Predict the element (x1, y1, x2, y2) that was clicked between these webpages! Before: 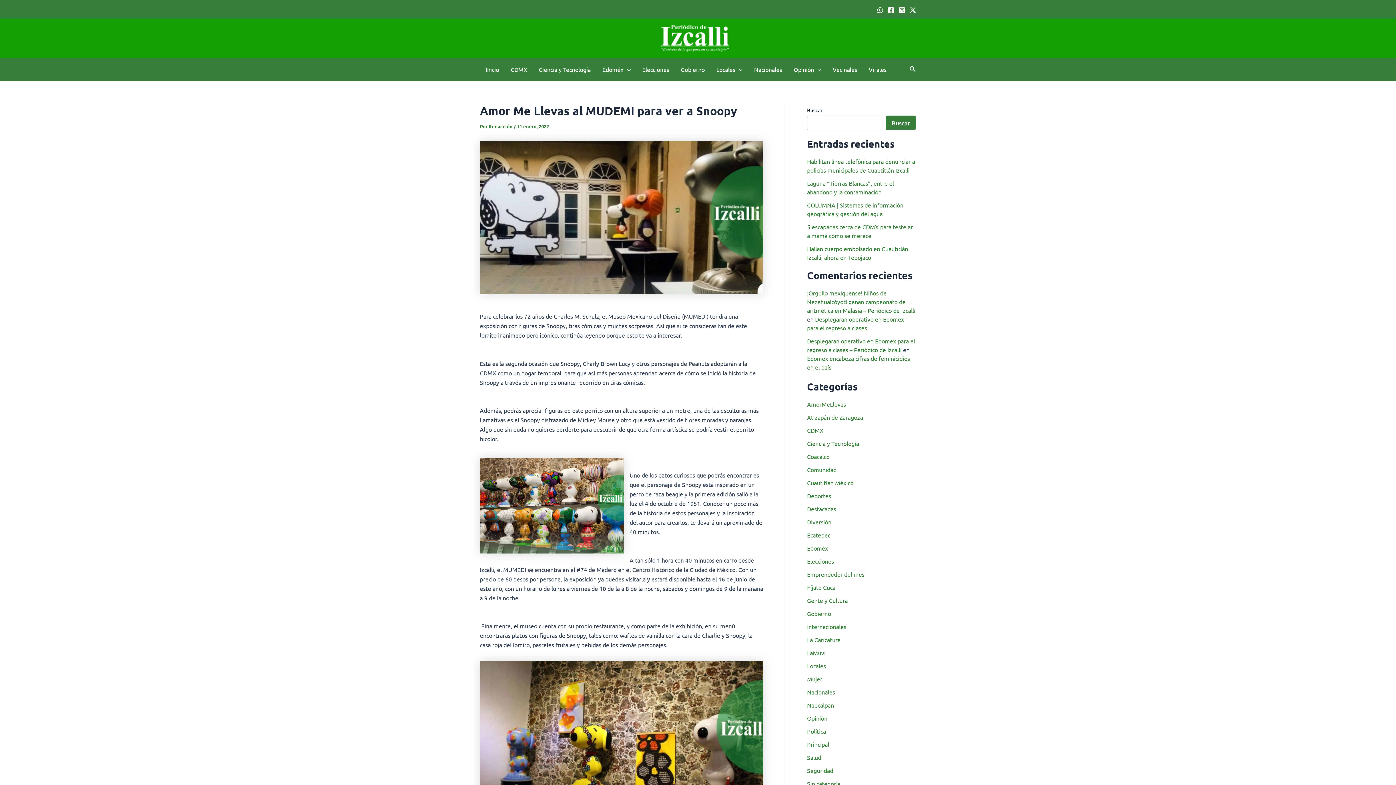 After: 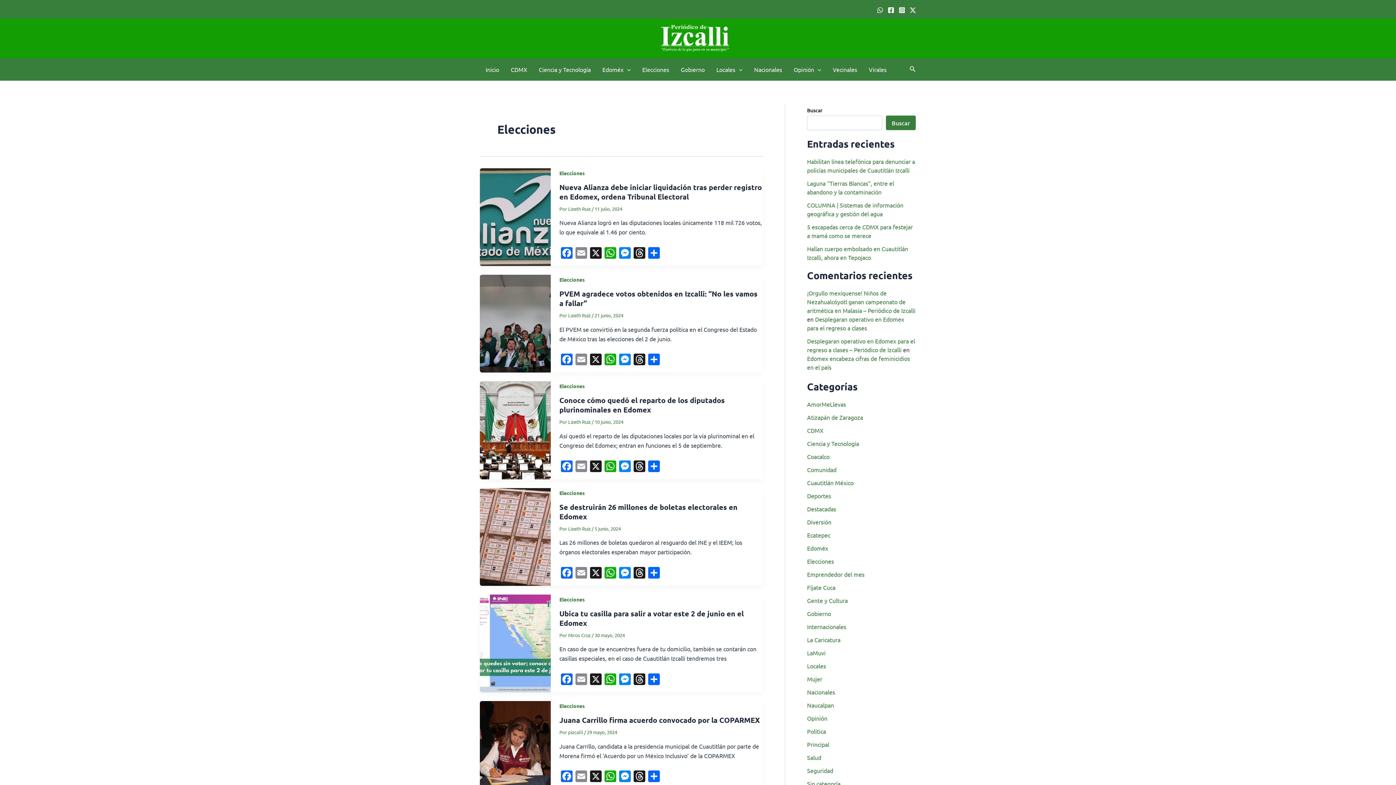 Action: bbox: (636, 58, 675, 80) label: Elecciones